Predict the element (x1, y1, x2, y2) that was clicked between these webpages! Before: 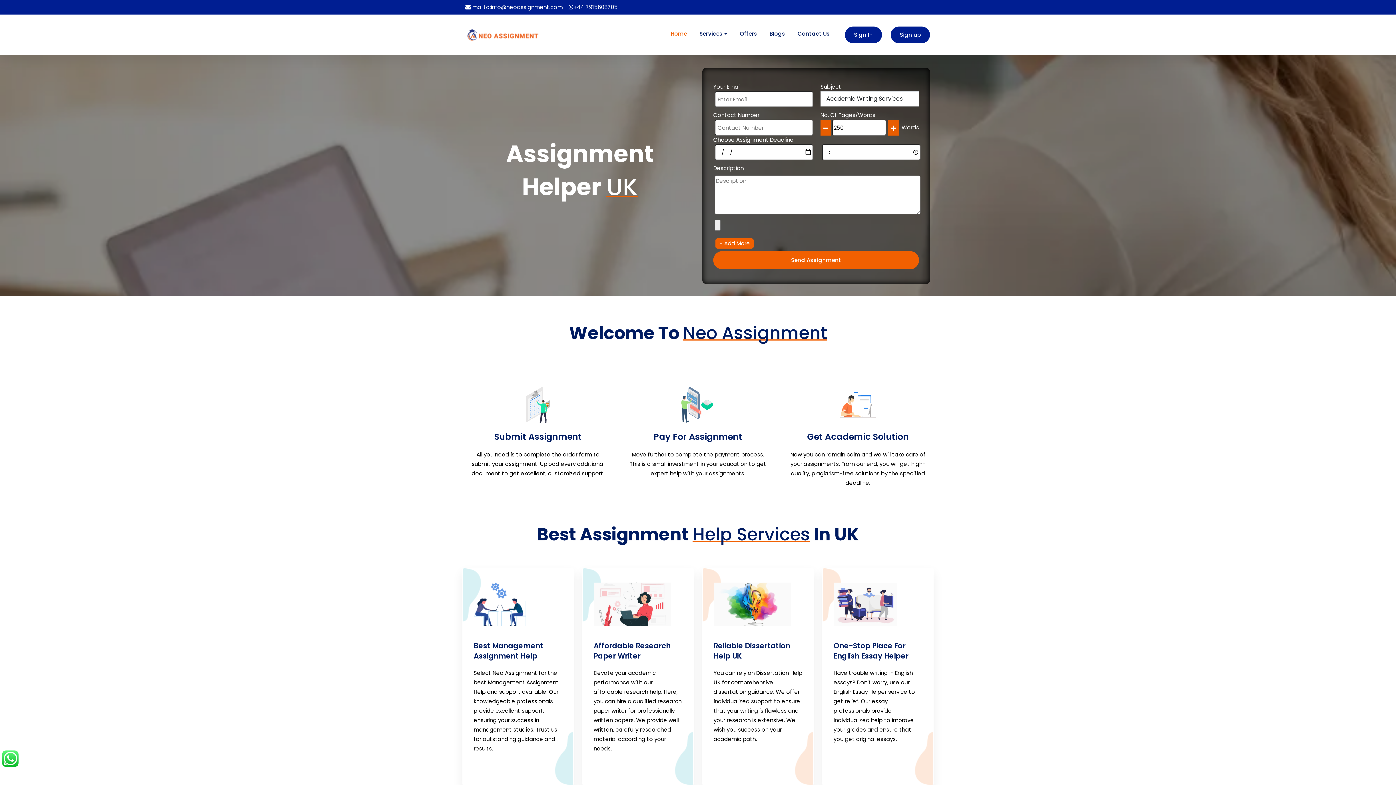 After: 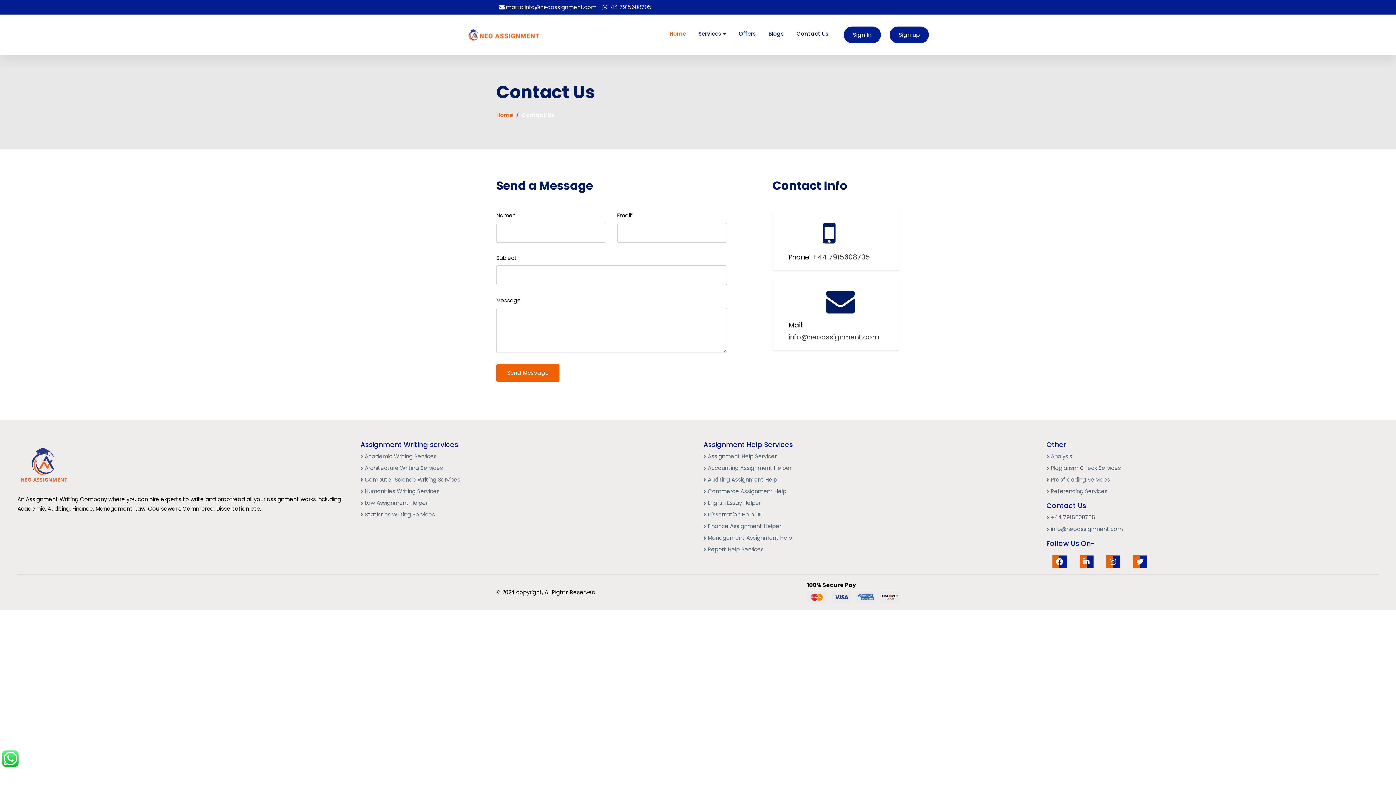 Action: bbox: (791, 26, 836, 41) label: Contact Us